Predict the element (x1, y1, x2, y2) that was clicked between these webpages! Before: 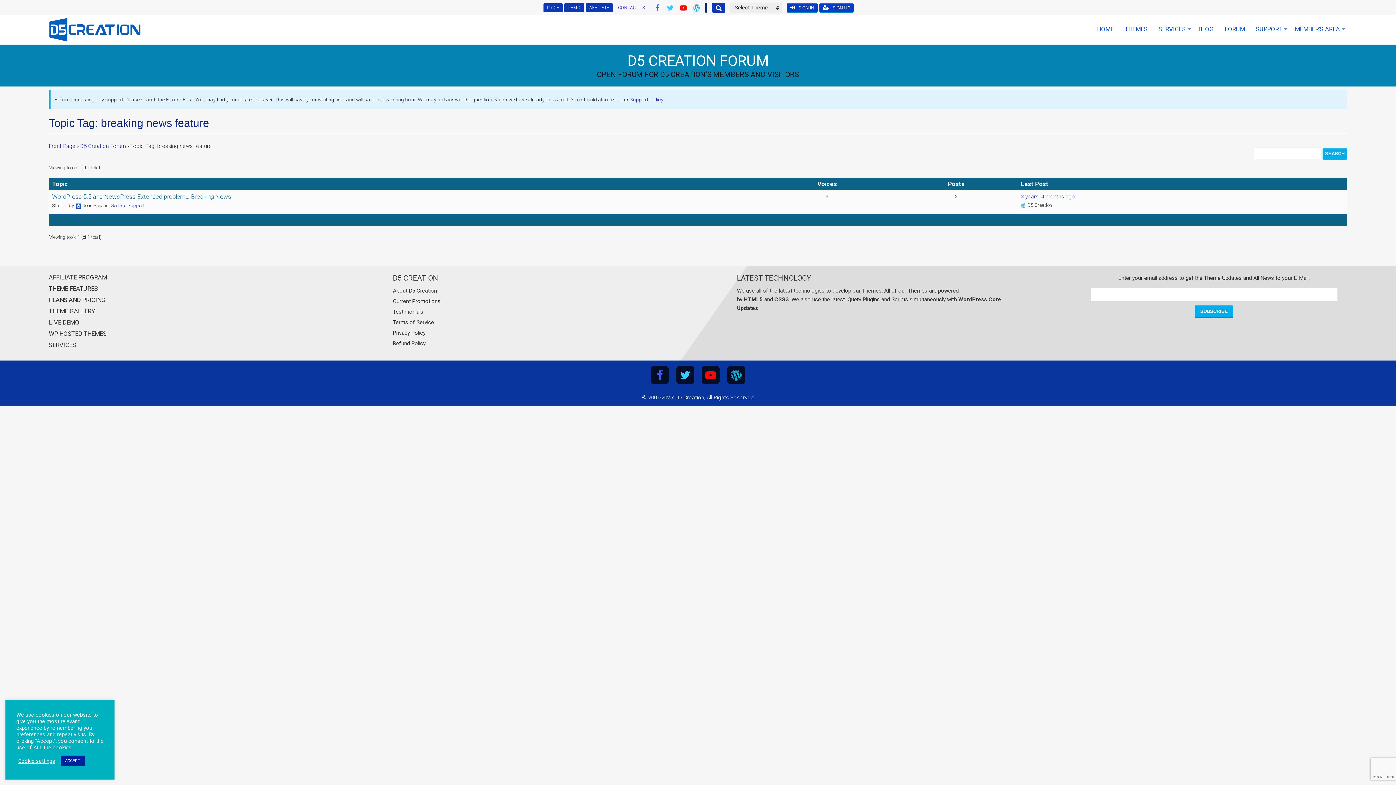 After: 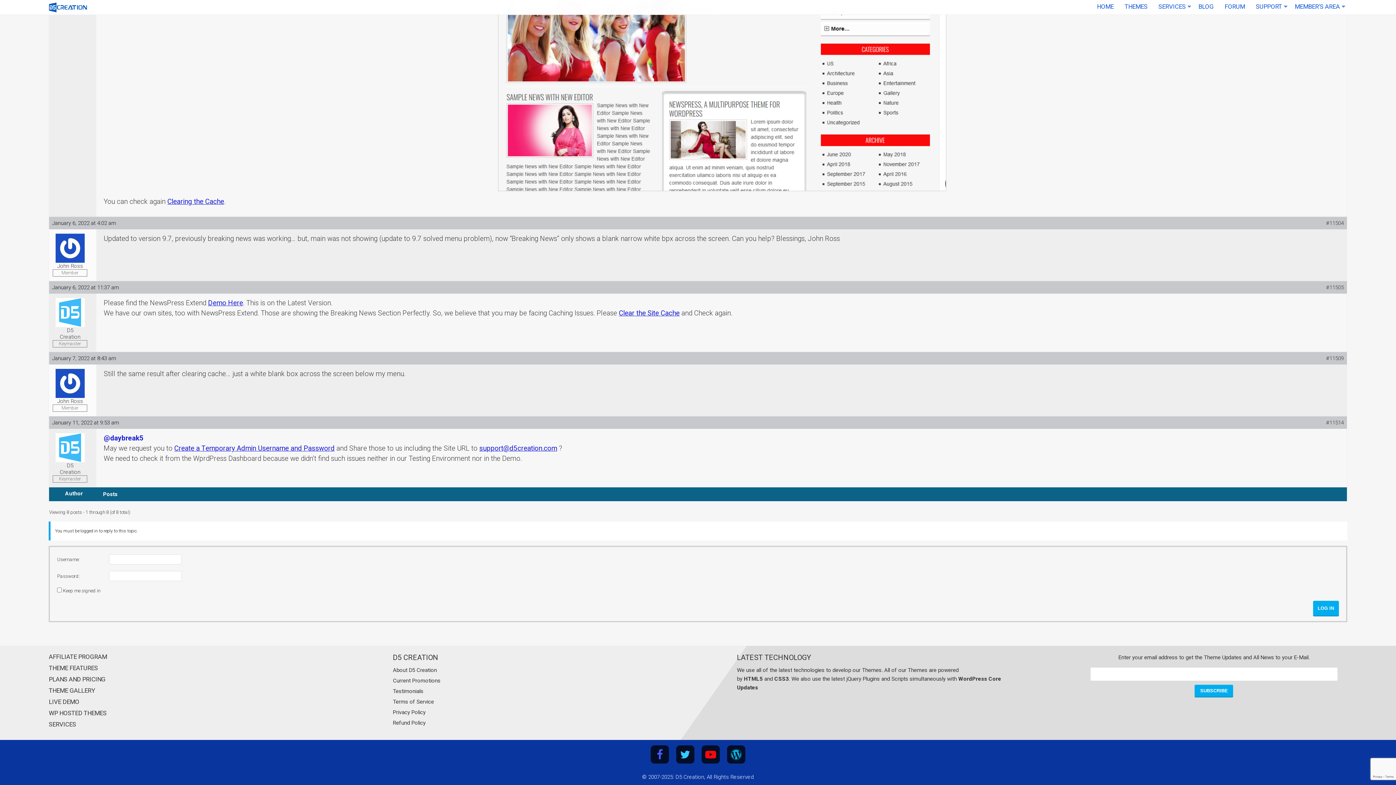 Action: bbox: (1021, 193, 1075, 200) label: 3 years, 4 months ago